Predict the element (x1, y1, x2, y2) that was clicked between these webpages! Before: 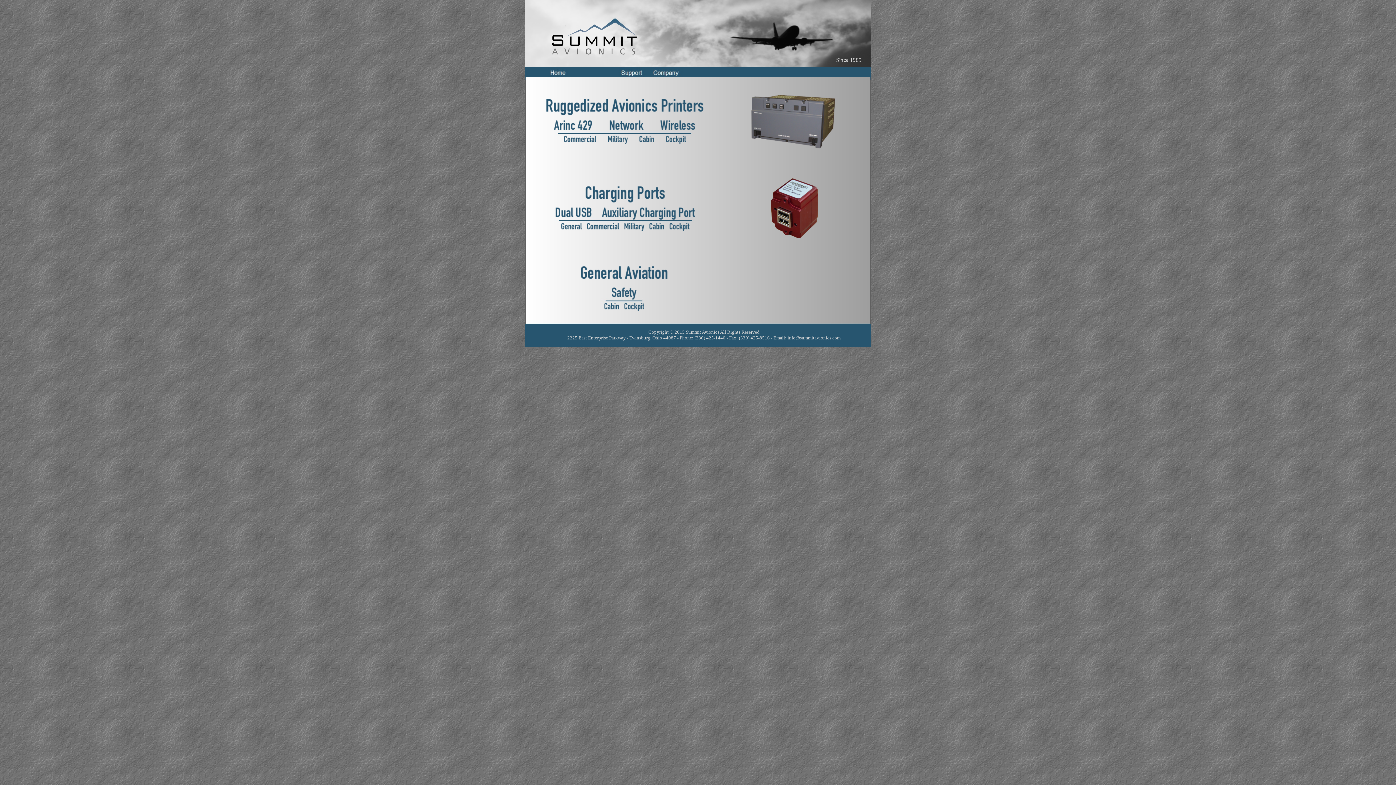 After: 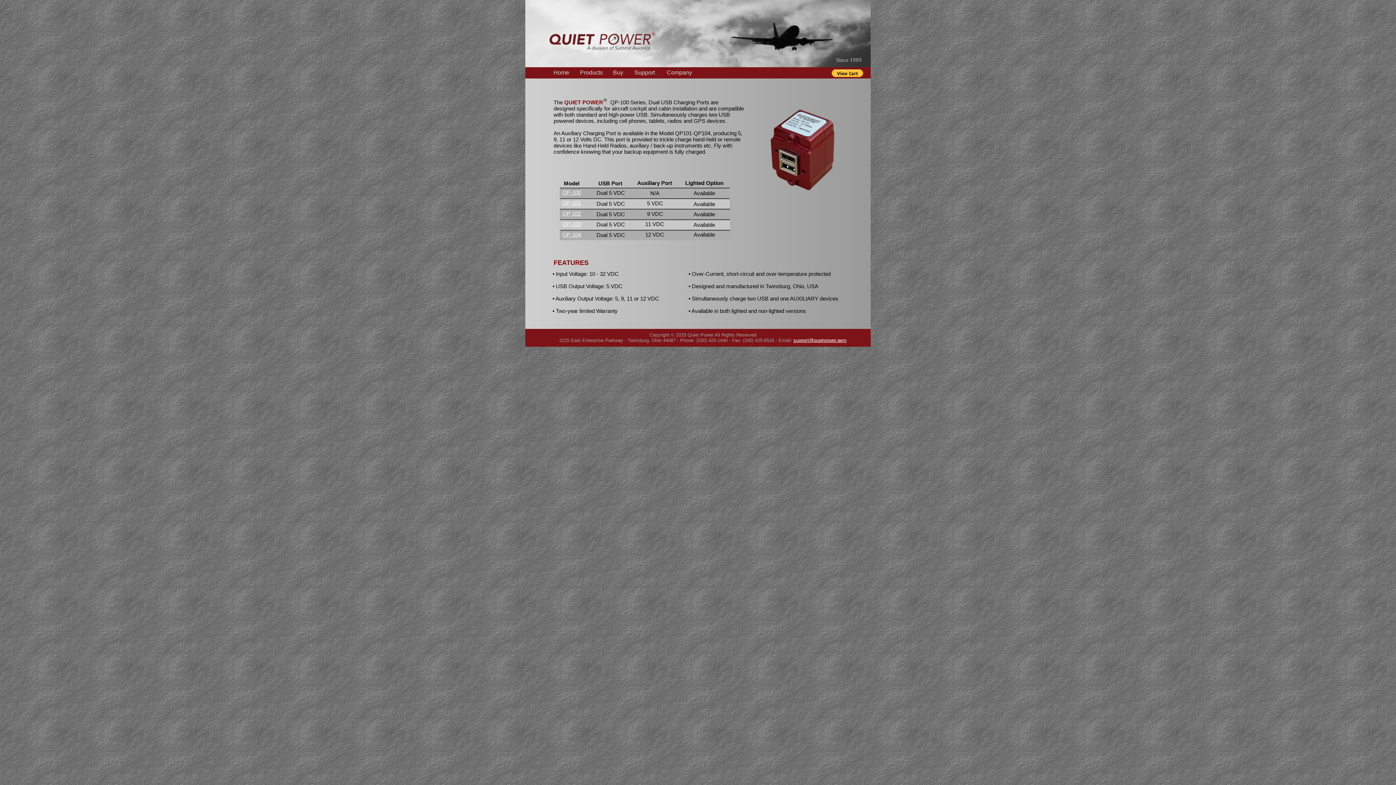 Action: bbox: (770, 233, 818, 239)